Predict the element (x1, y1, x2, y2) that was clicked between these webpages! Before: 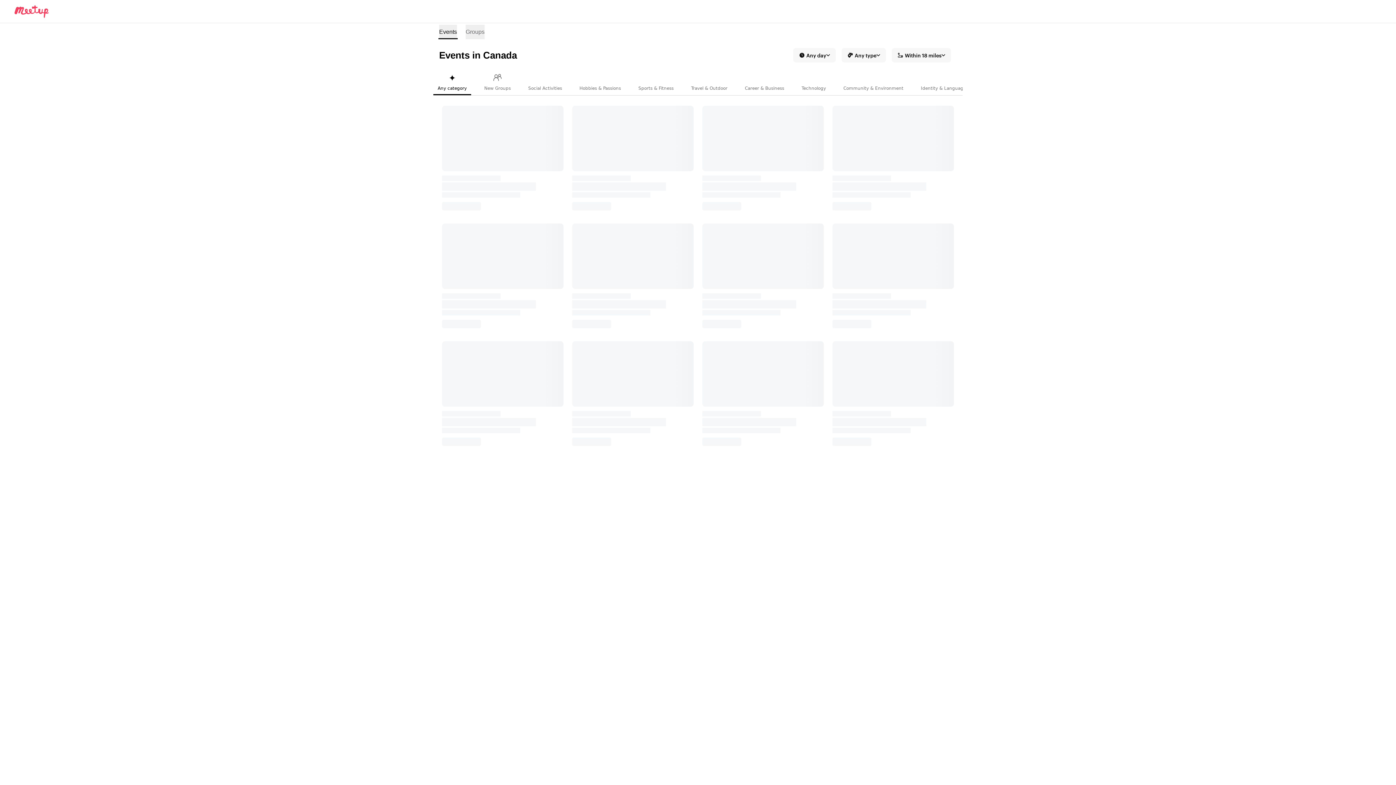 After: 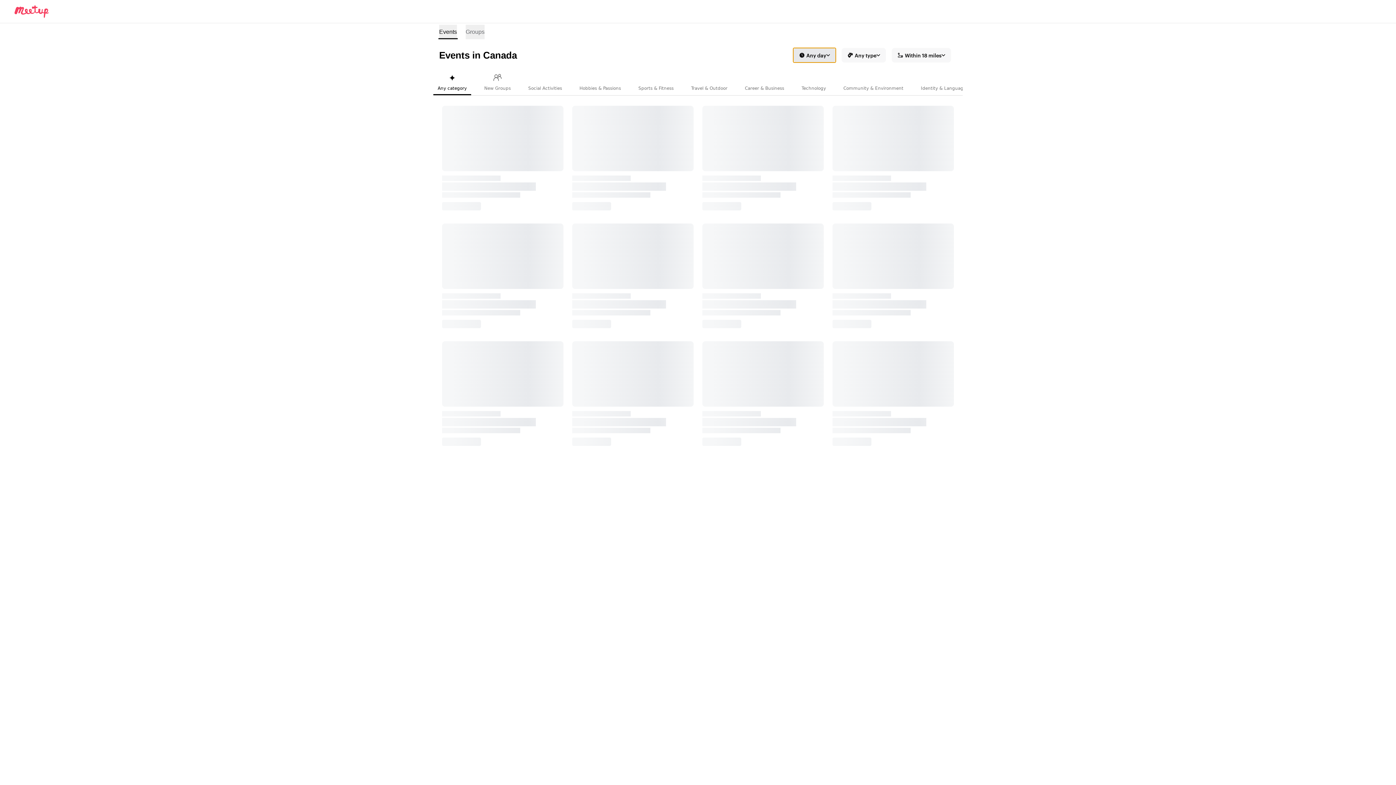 Action: bbox: (793, 48, 836, 62) label: Any day